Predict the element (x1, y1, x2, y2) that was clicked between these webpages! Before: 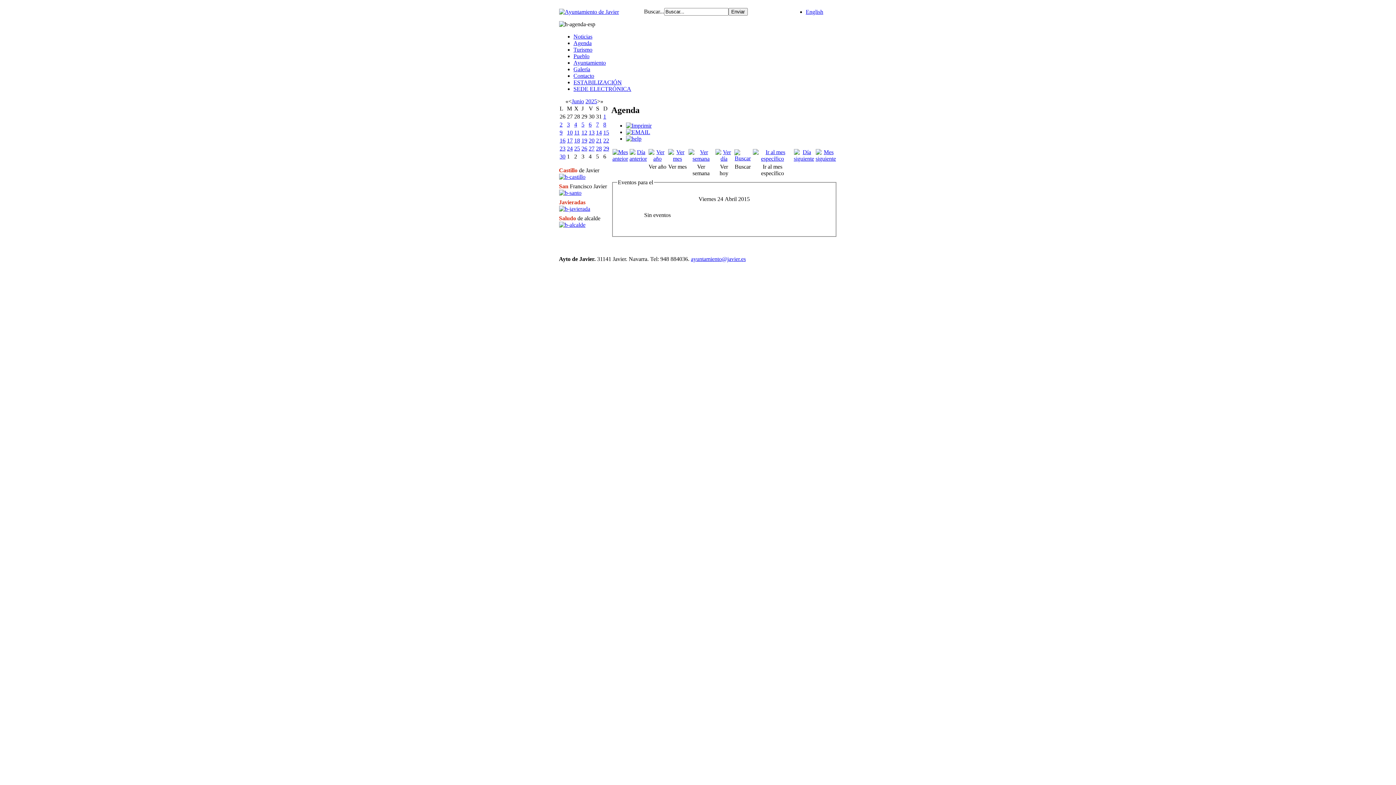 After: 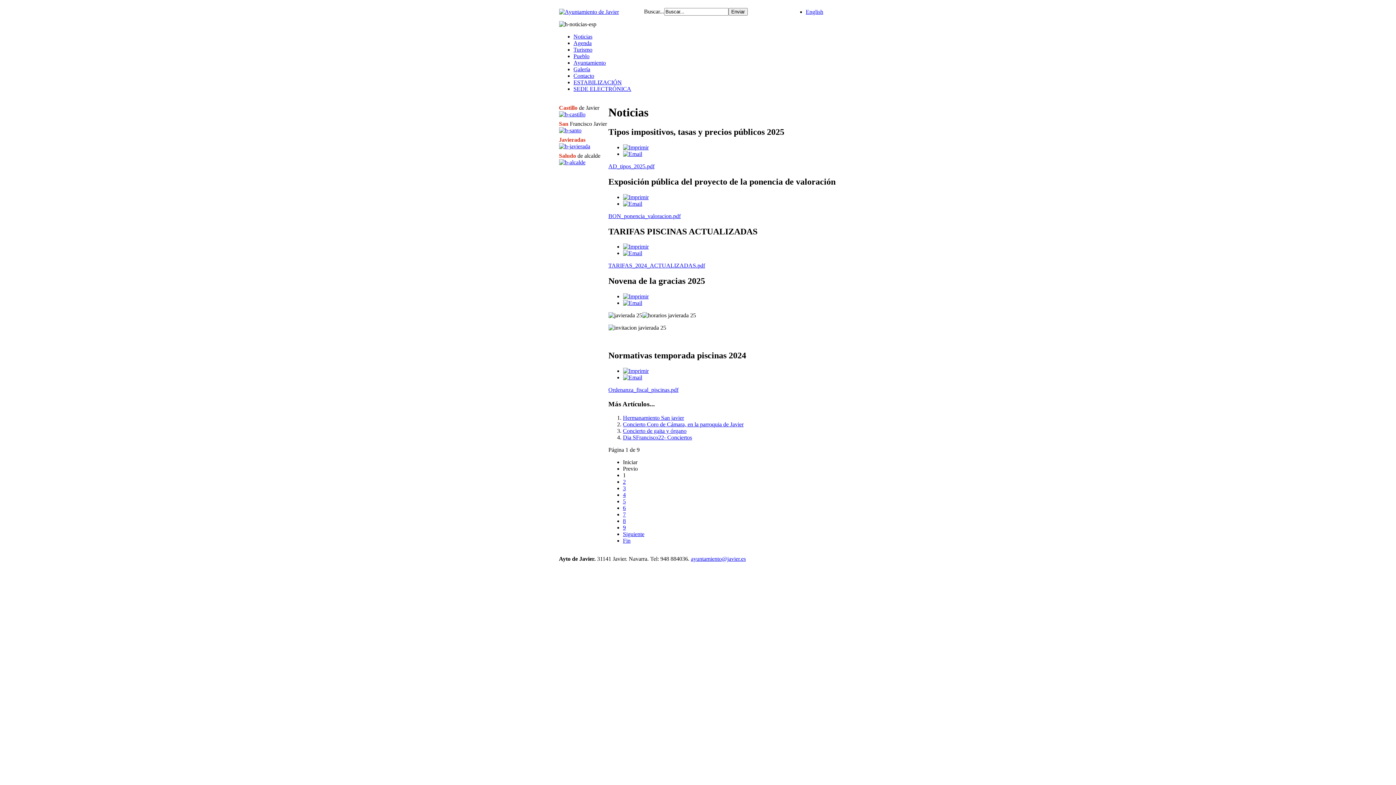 Action: label: Noticias bbox: (573, 33, 592, 39)